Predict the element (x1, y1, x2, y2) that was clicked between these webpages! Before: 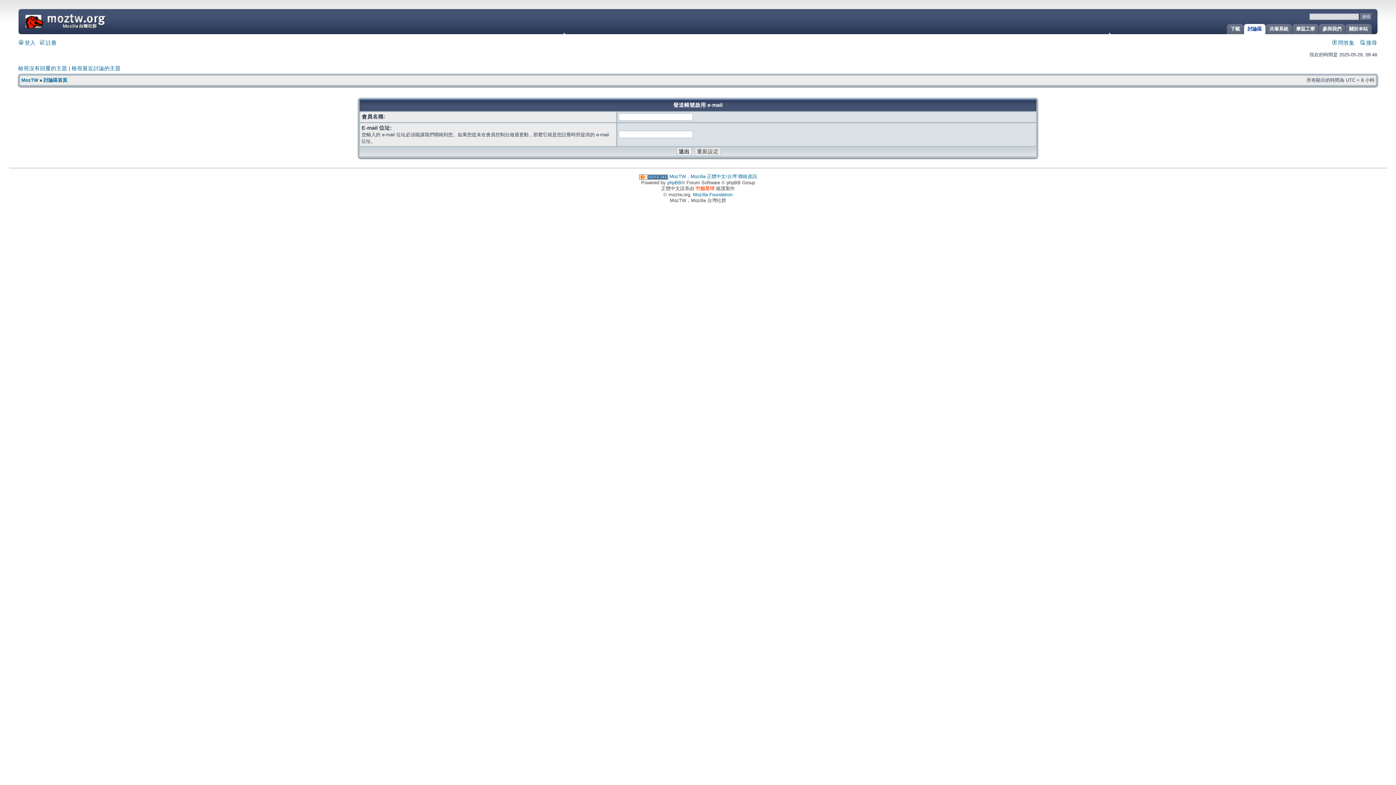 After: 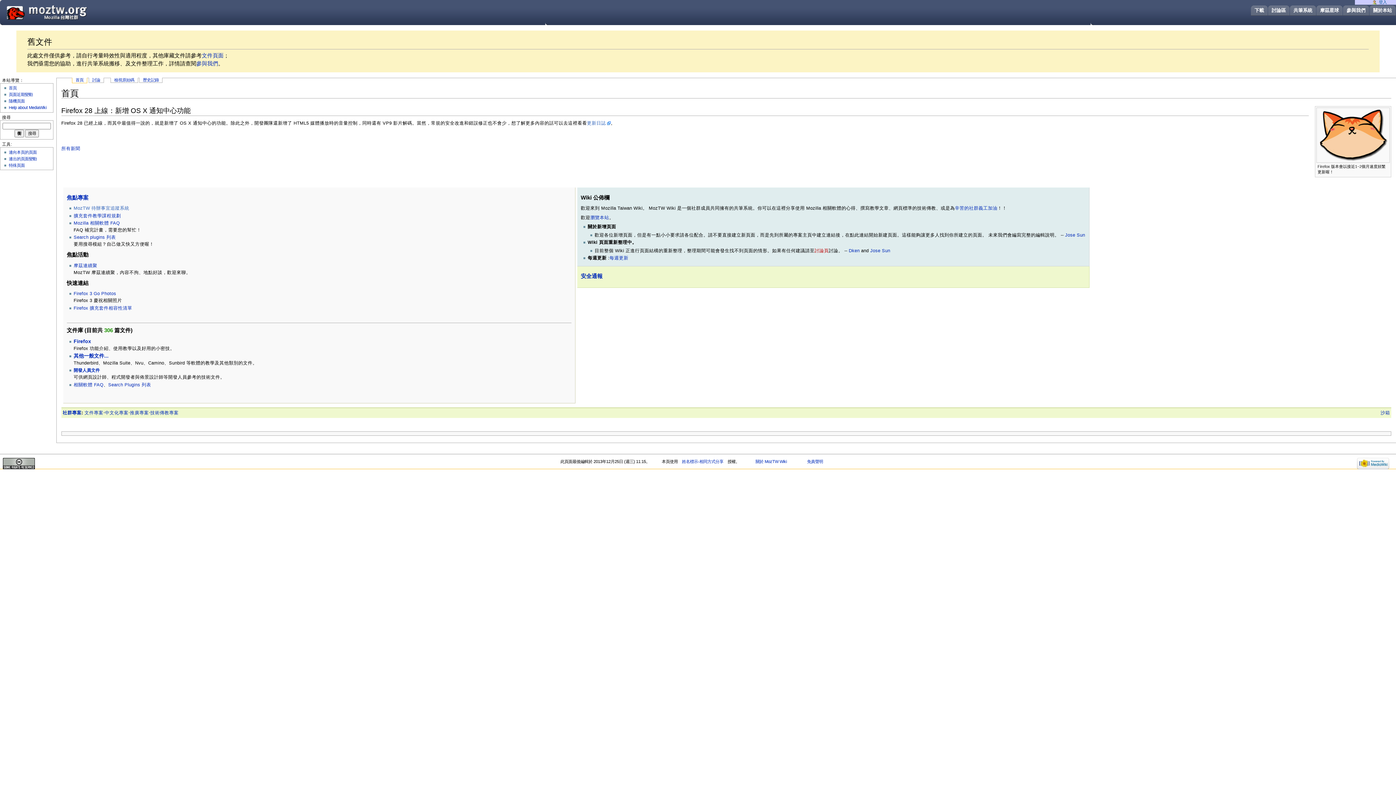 Action: bbox: (1266, 24, 1290, 33) label: 共筆系統